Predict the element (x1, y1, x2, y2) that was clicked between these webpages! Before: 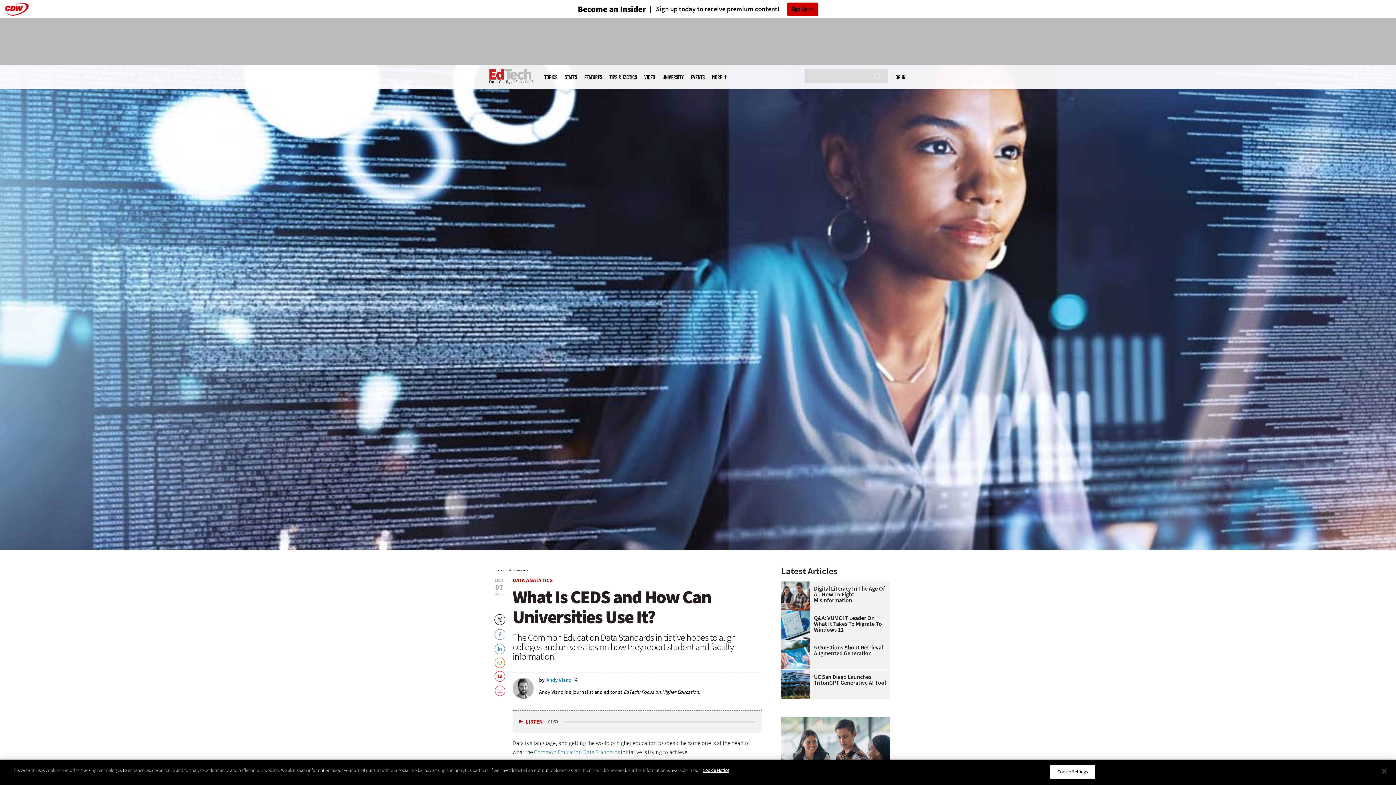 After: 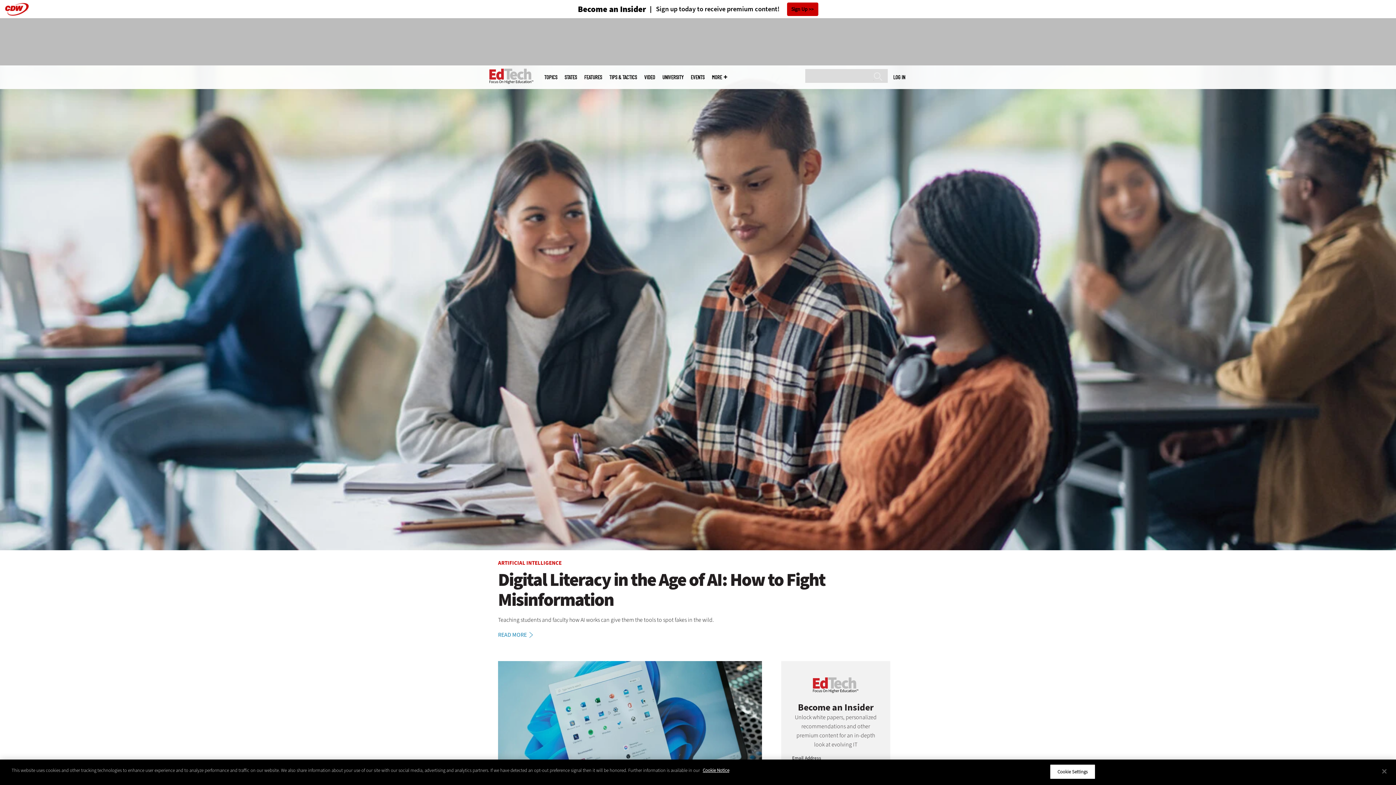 Action: bbox: (498, 569, 503, 572) label: HOME